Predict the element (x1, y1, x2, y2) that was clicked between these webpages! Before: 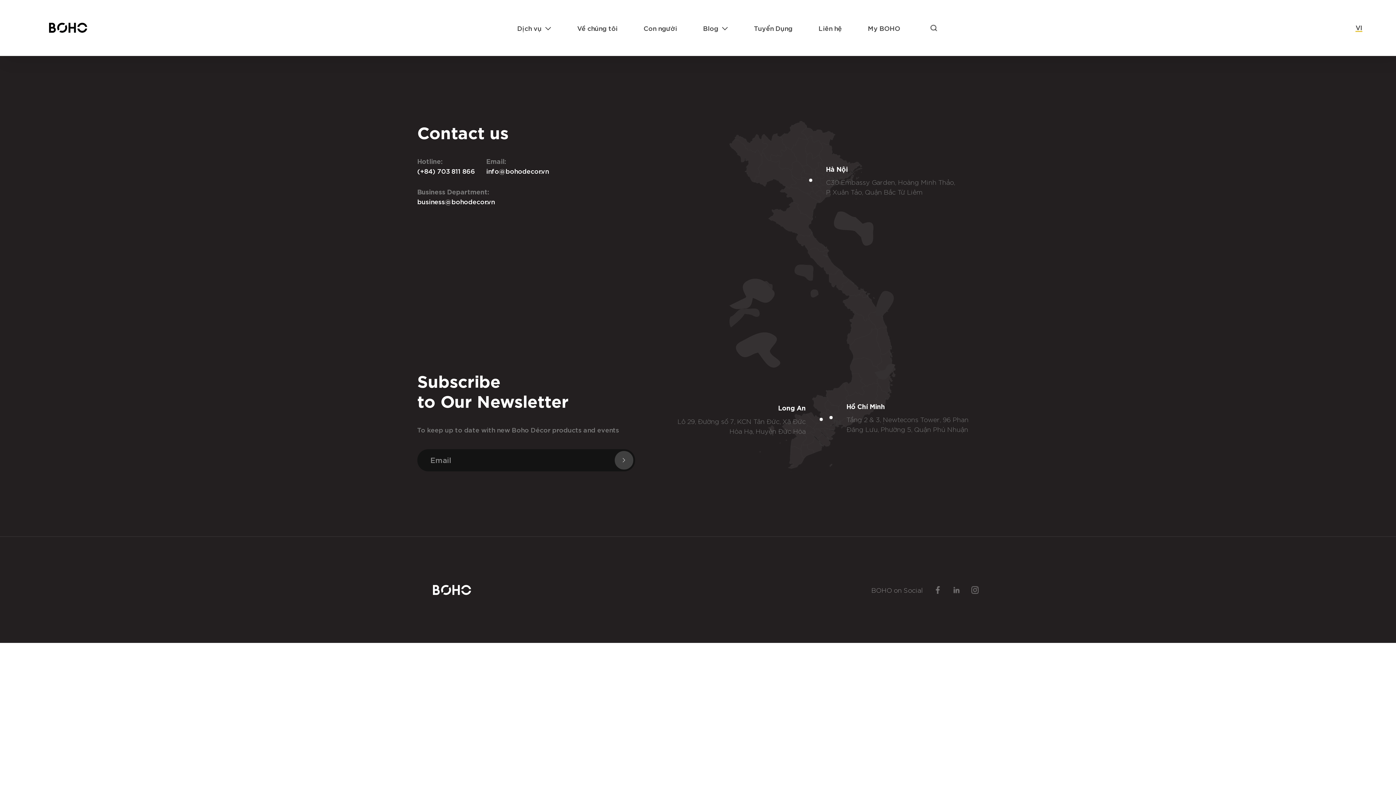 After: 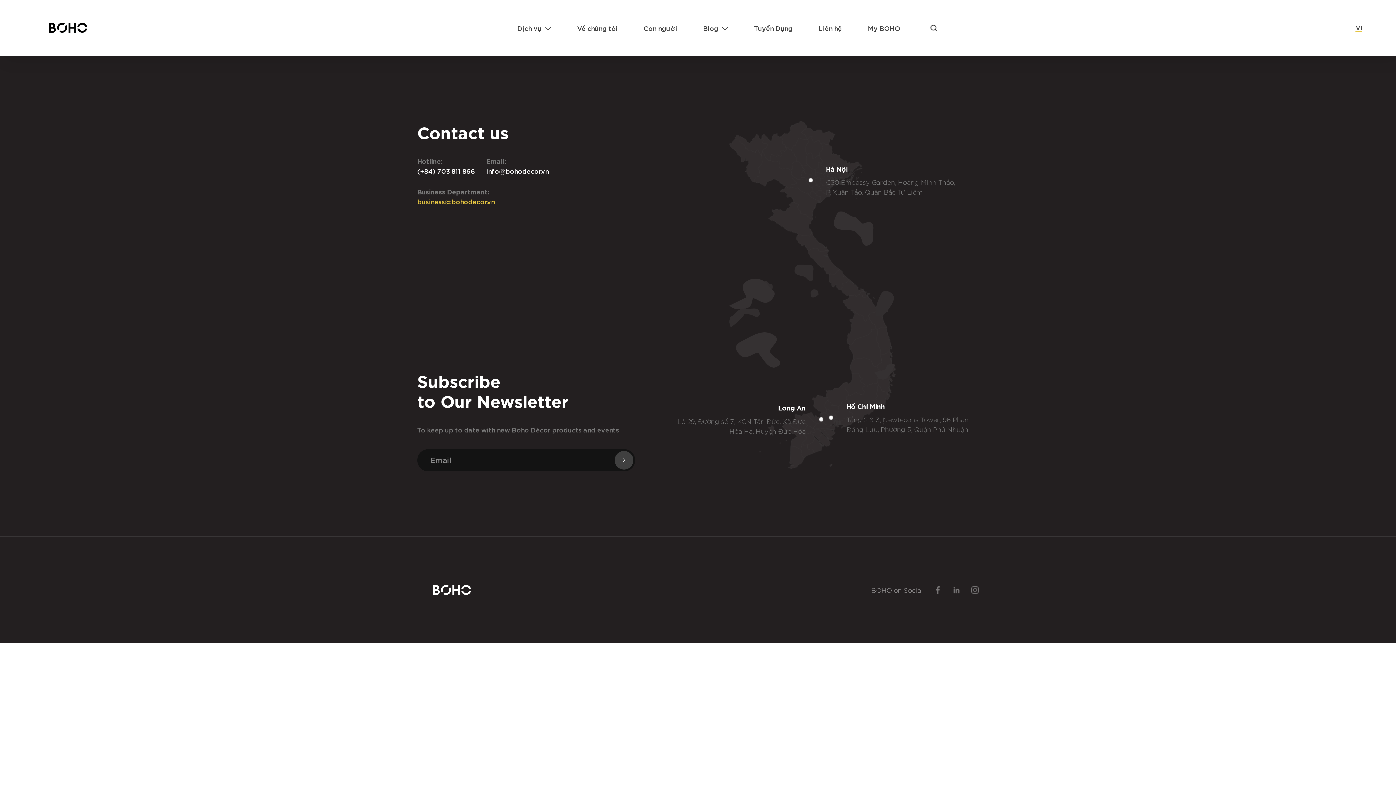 Action: bbox: (417, 196, 494, 206) label: business@bohodecor.vn